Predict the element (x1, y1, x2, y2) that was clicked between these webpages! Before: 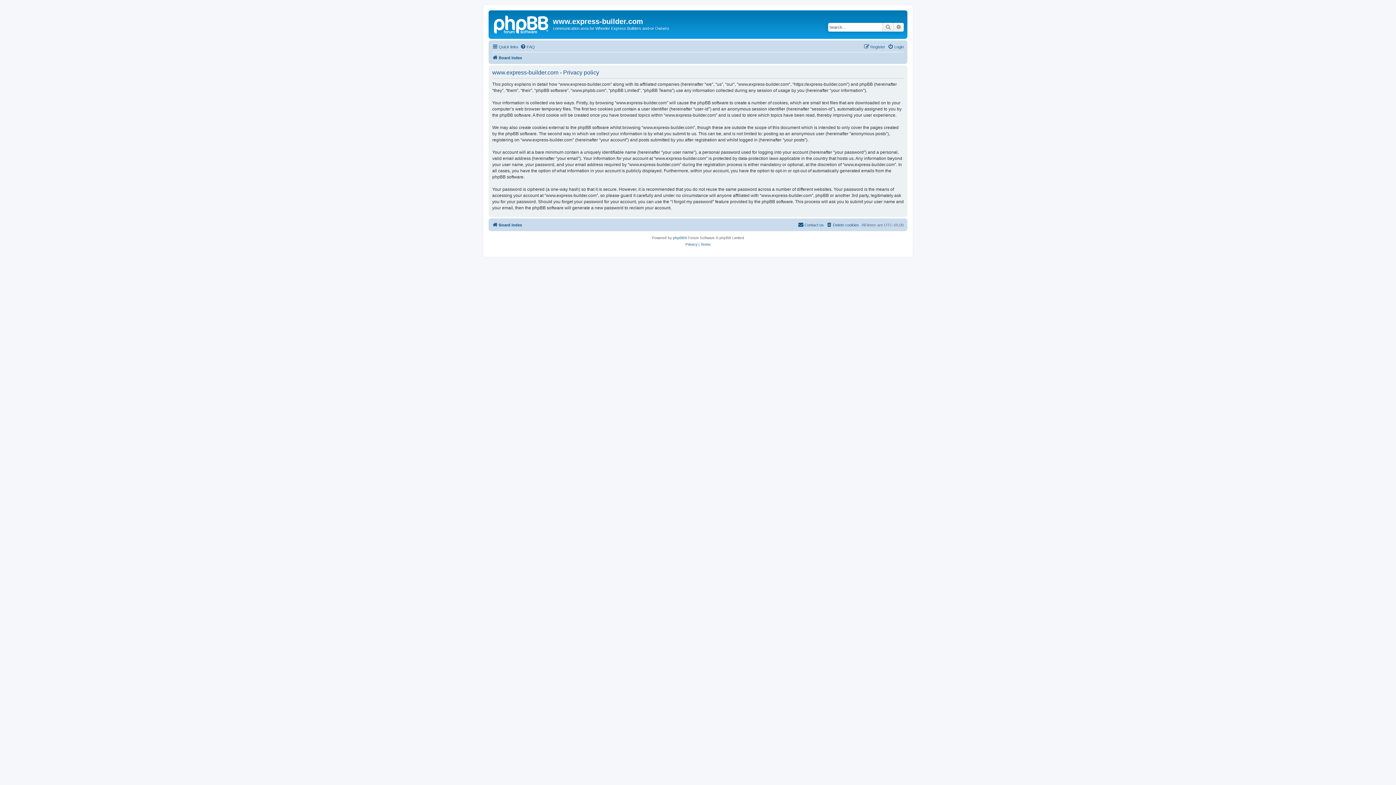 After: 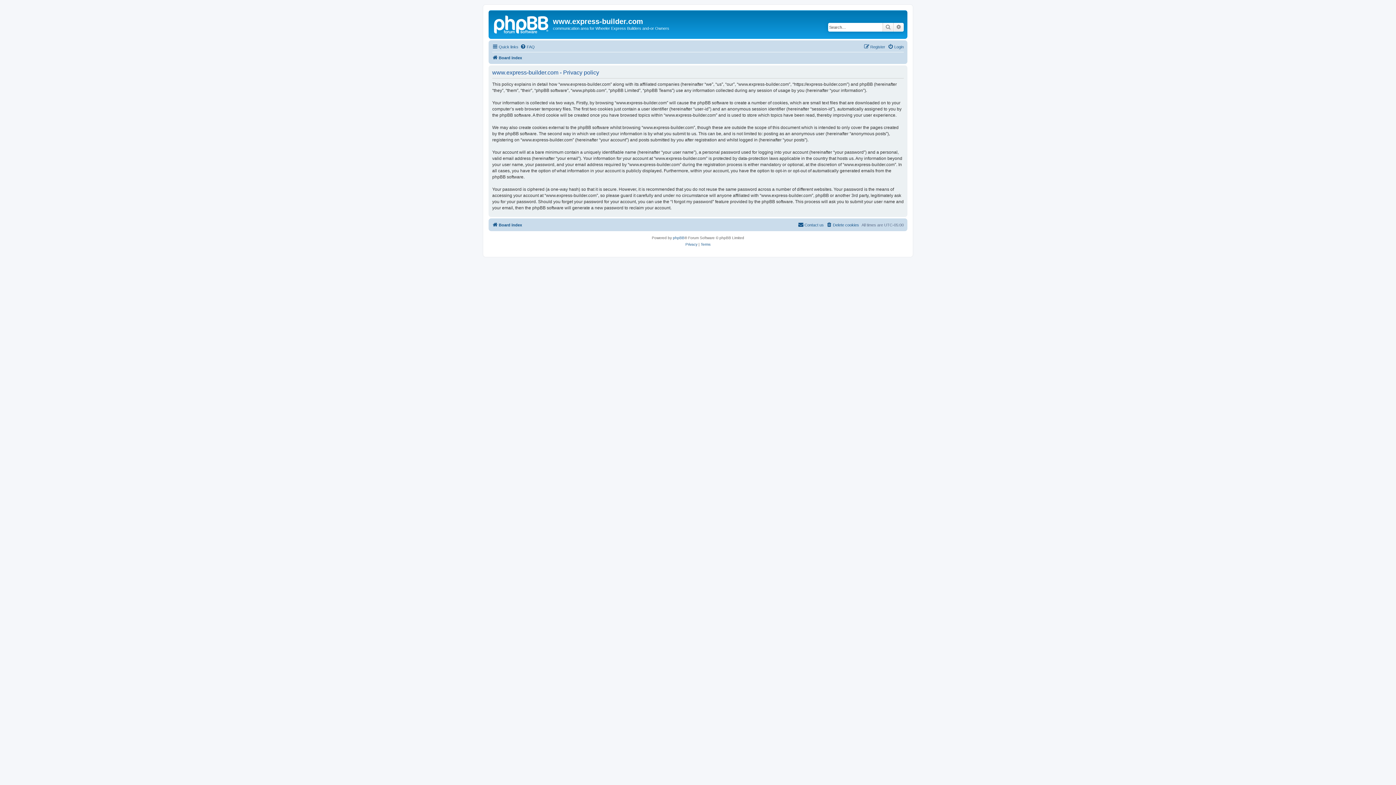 Action: bbox: (685, 241, 697, 247) label: Privacy